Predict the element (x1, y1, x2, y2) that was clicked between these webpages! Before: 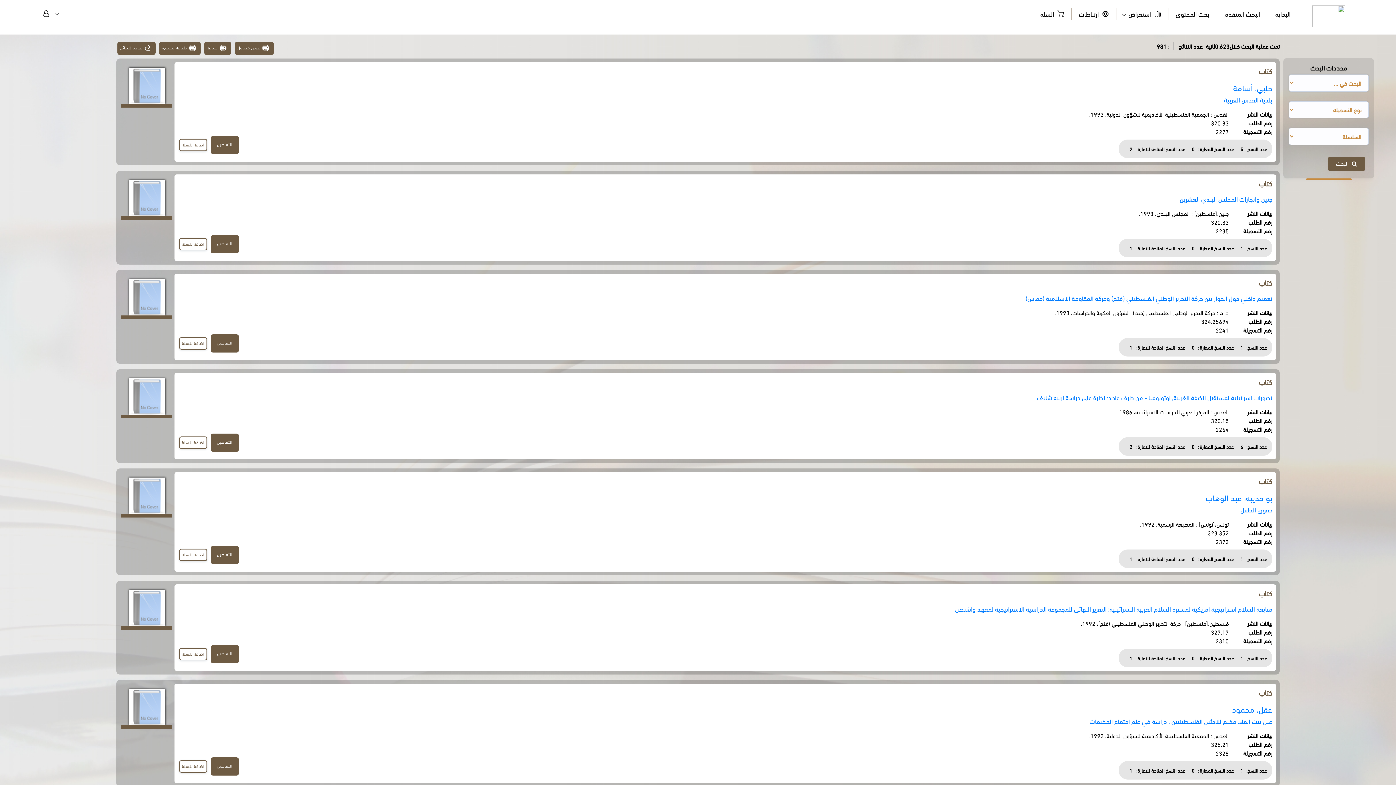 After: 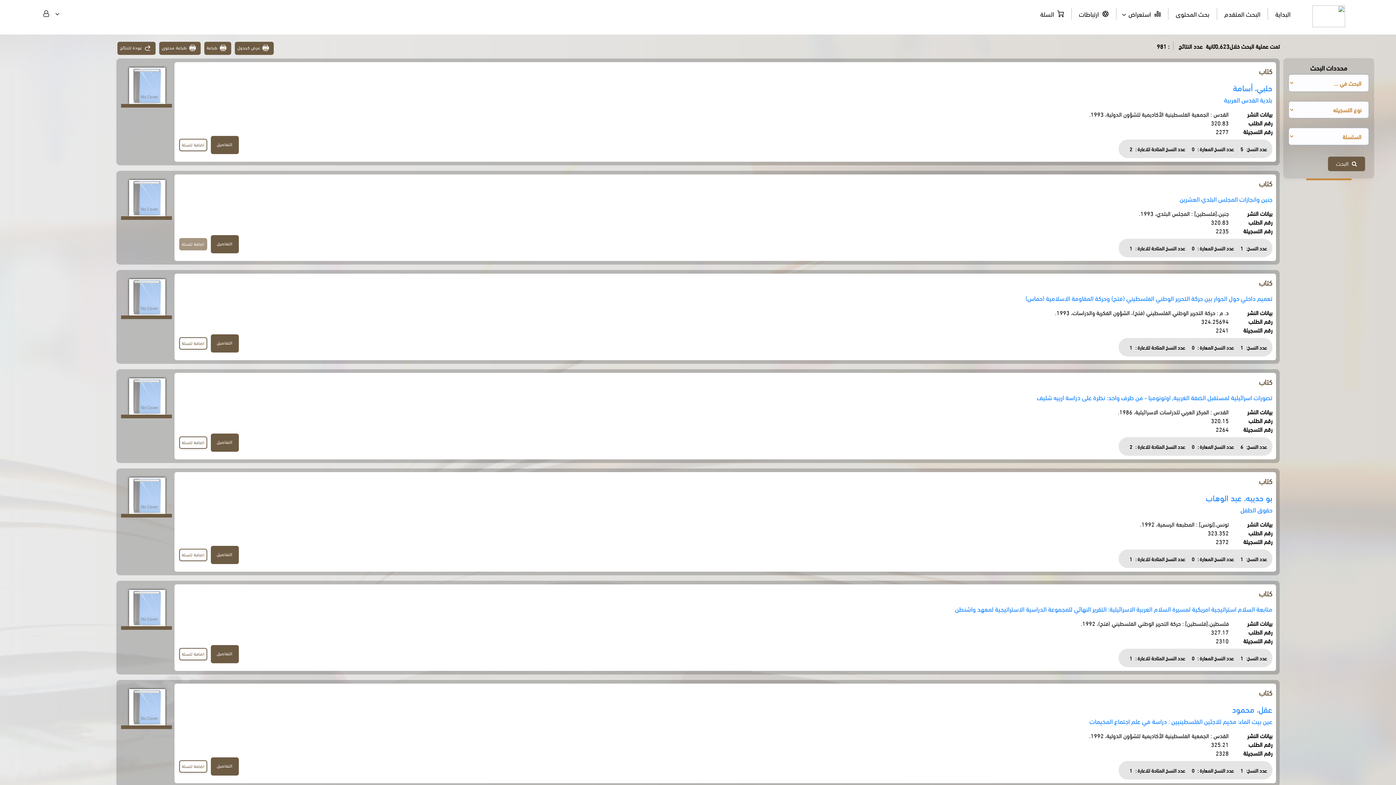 Action: label: اضافة للسلة bbox: (179, 238, 207, 250)